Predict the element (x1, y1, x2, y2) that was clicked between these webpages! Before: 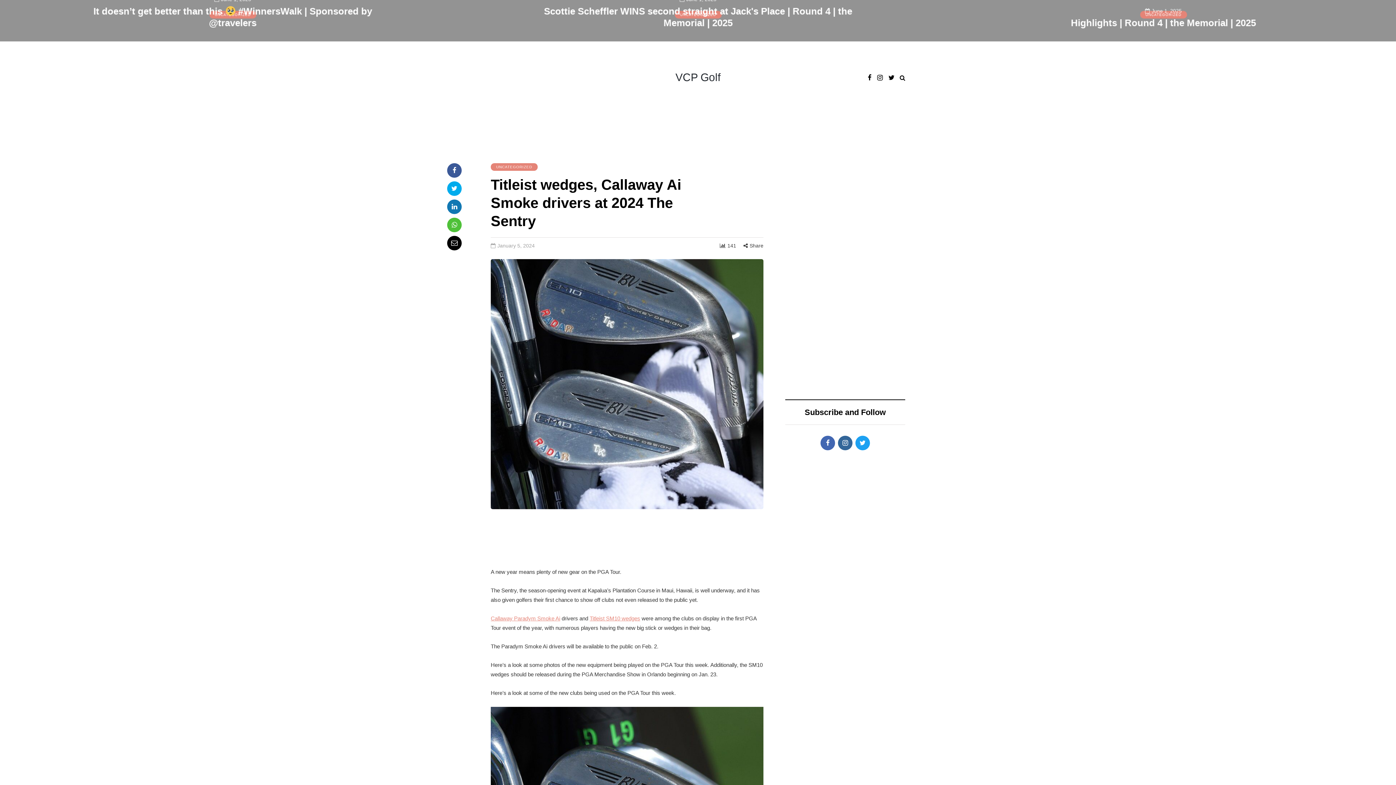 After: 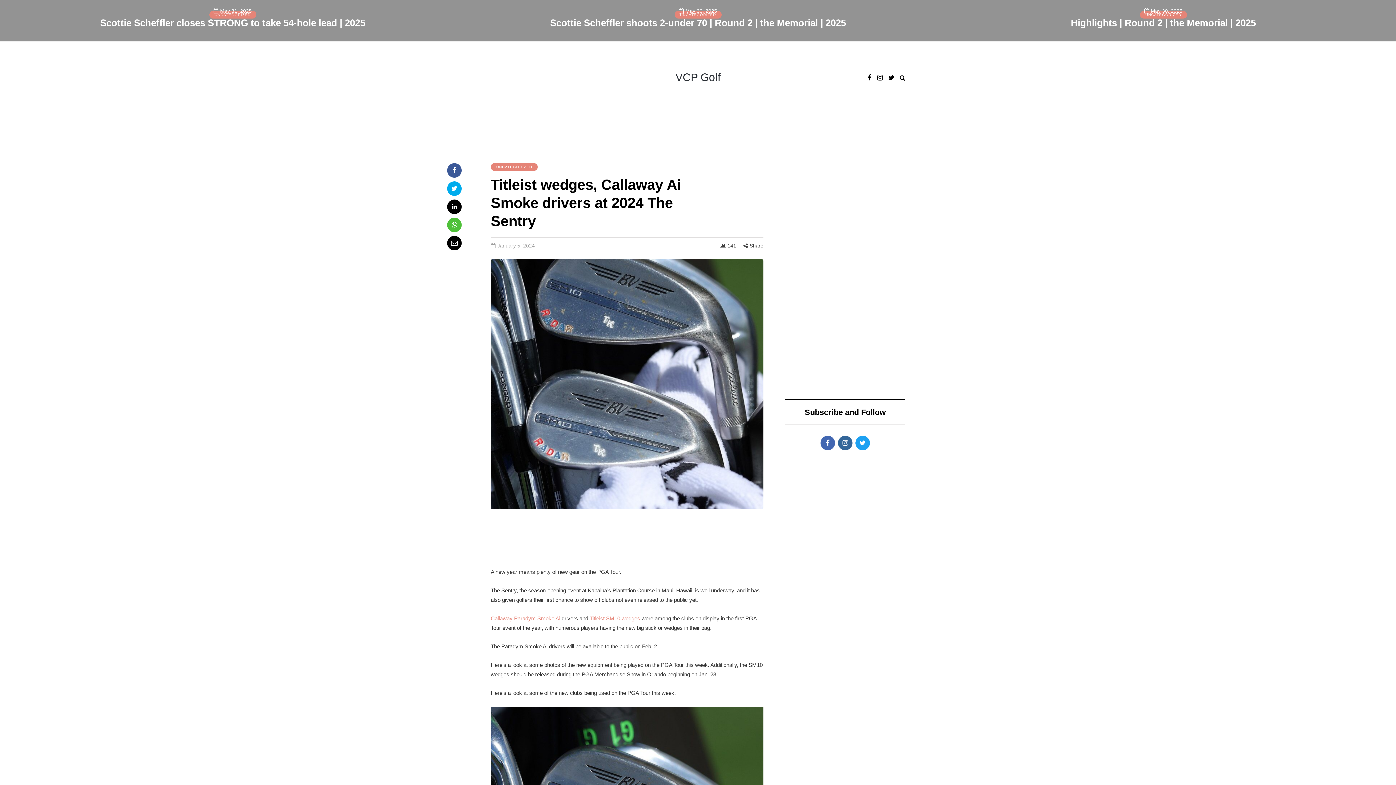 Action: bbox: (447, 199, 461, 214)